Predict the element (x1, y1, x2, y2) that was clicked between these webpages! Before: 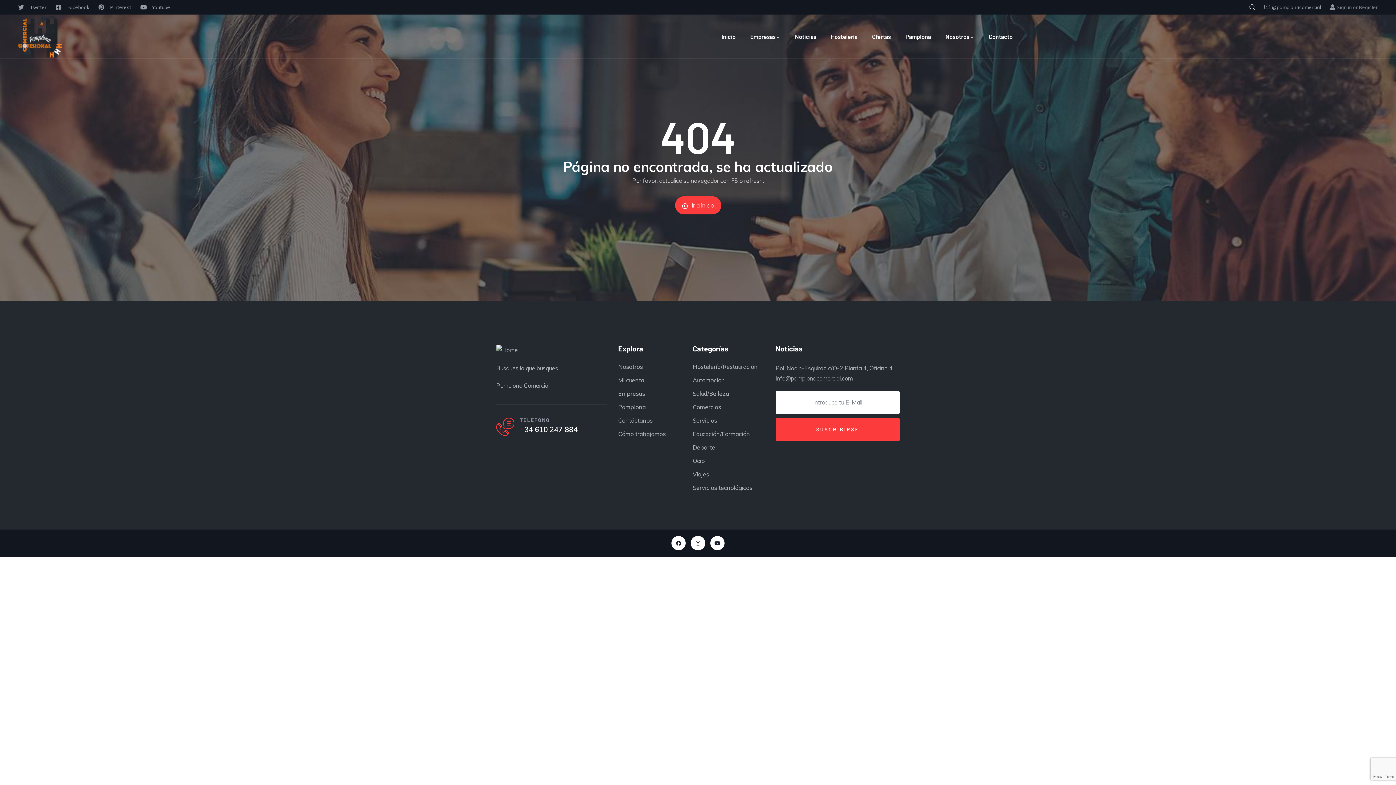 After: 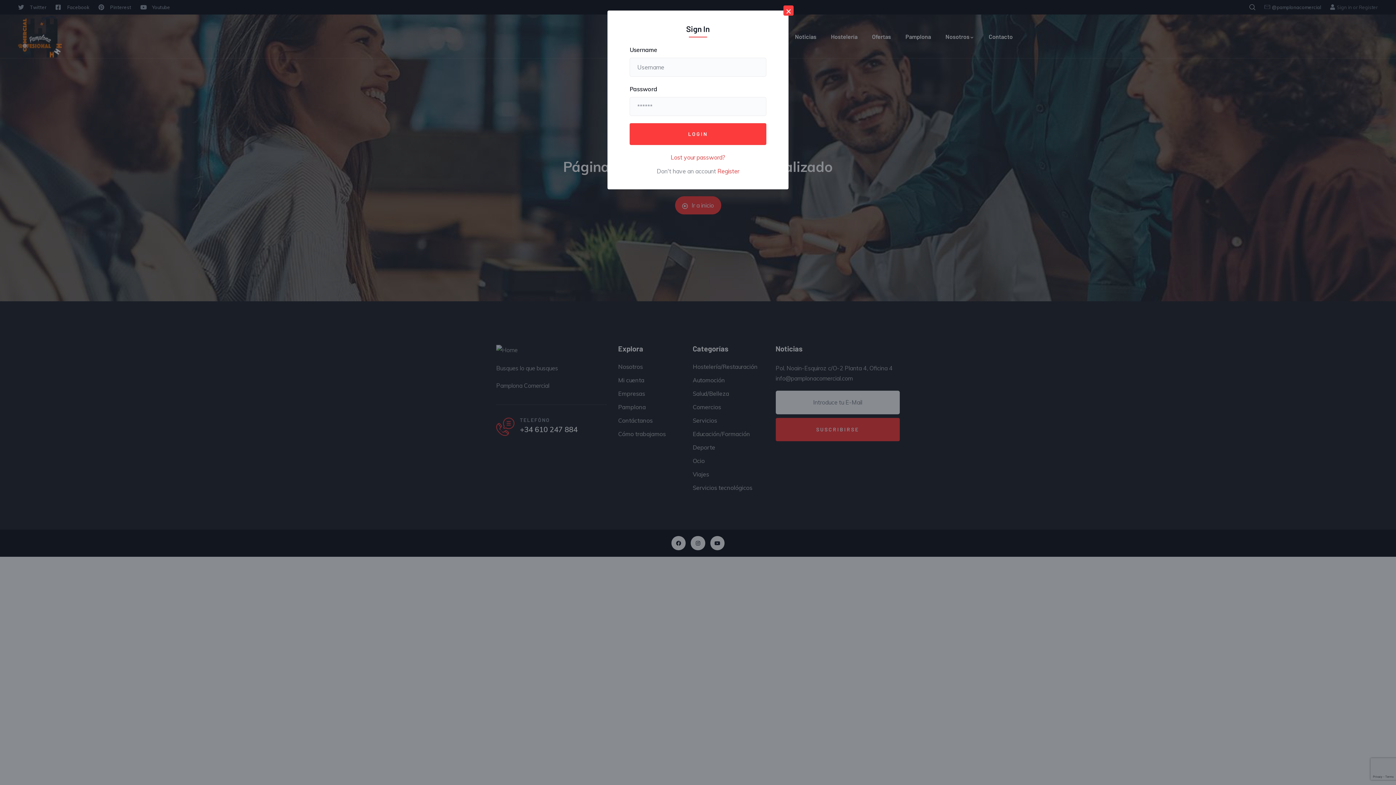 Action: bbox: (1337, 4, 1353, 10) label: Sign in 